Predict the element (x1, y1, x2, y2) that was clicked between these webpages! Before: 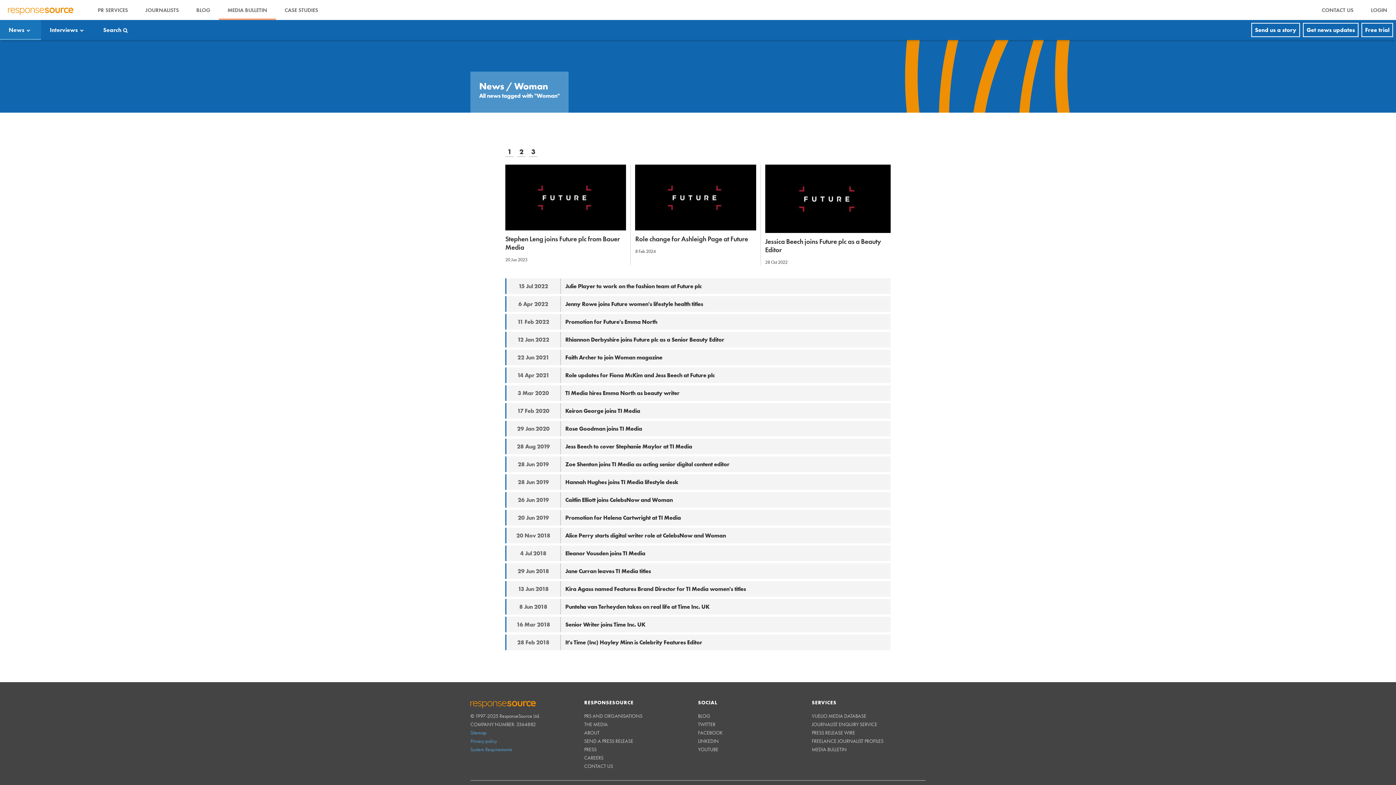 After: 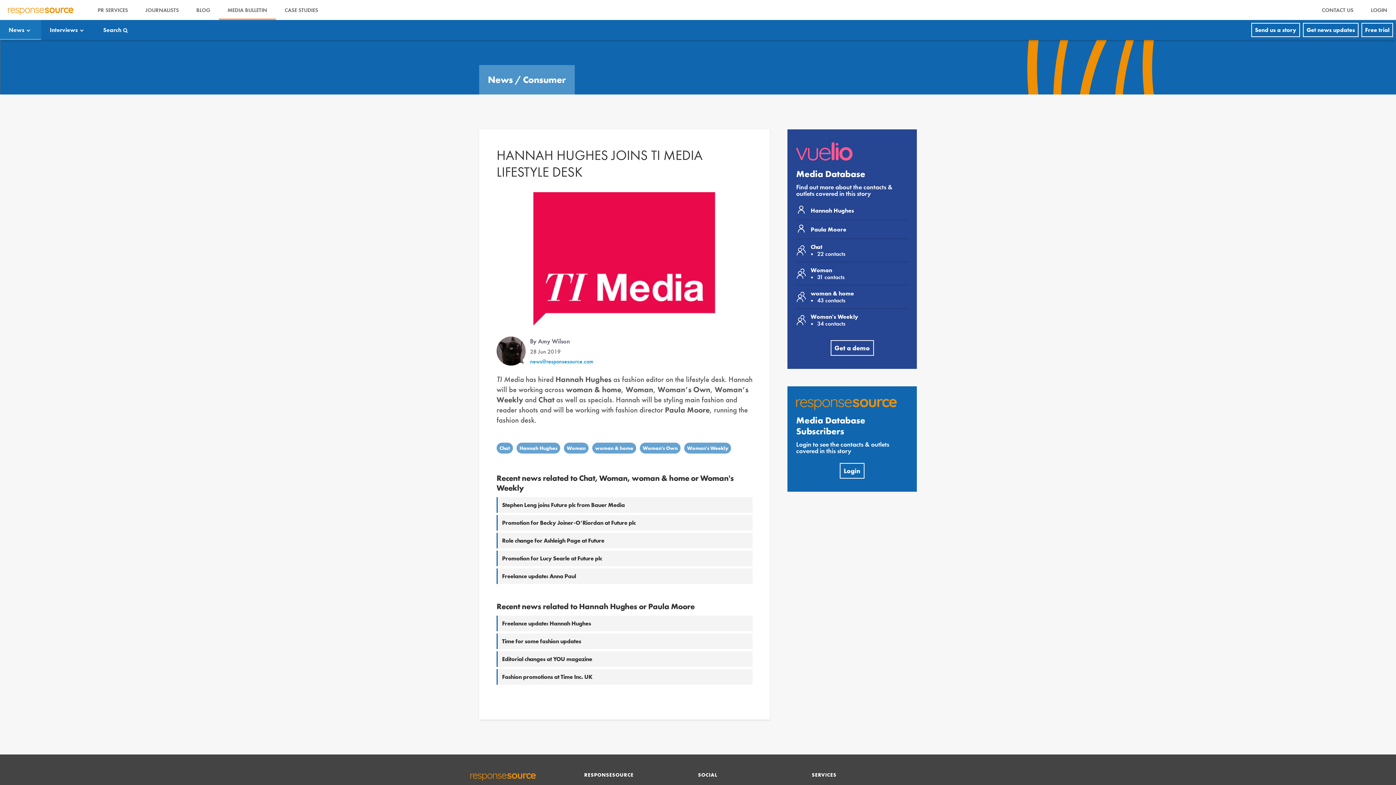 Action: label: Hannah Hughes joins TI Media lifestyle desk bbox: (565, 497, 678, 505)